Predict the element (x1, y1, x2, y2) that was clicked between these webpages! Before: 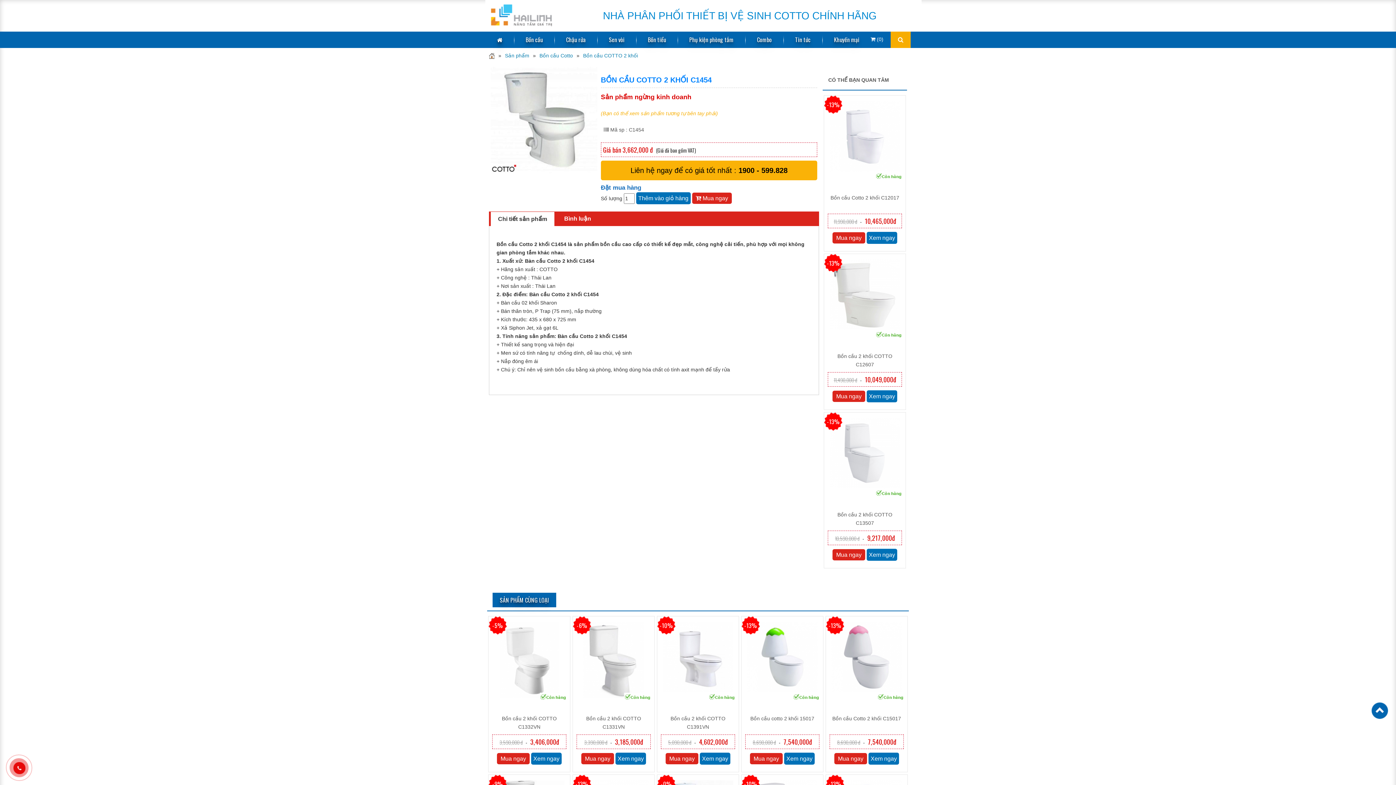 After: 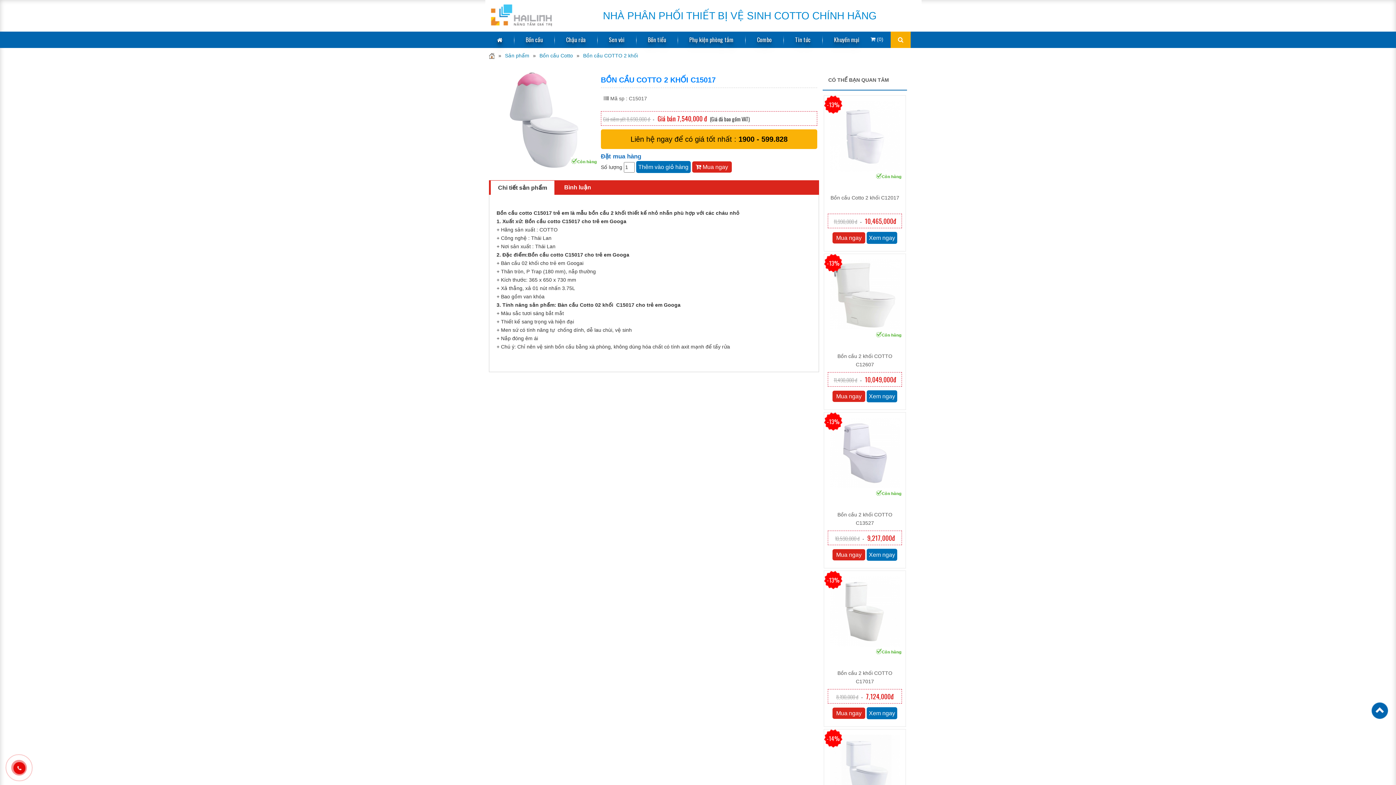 Action: bbox: (829, 654, 904, 659)